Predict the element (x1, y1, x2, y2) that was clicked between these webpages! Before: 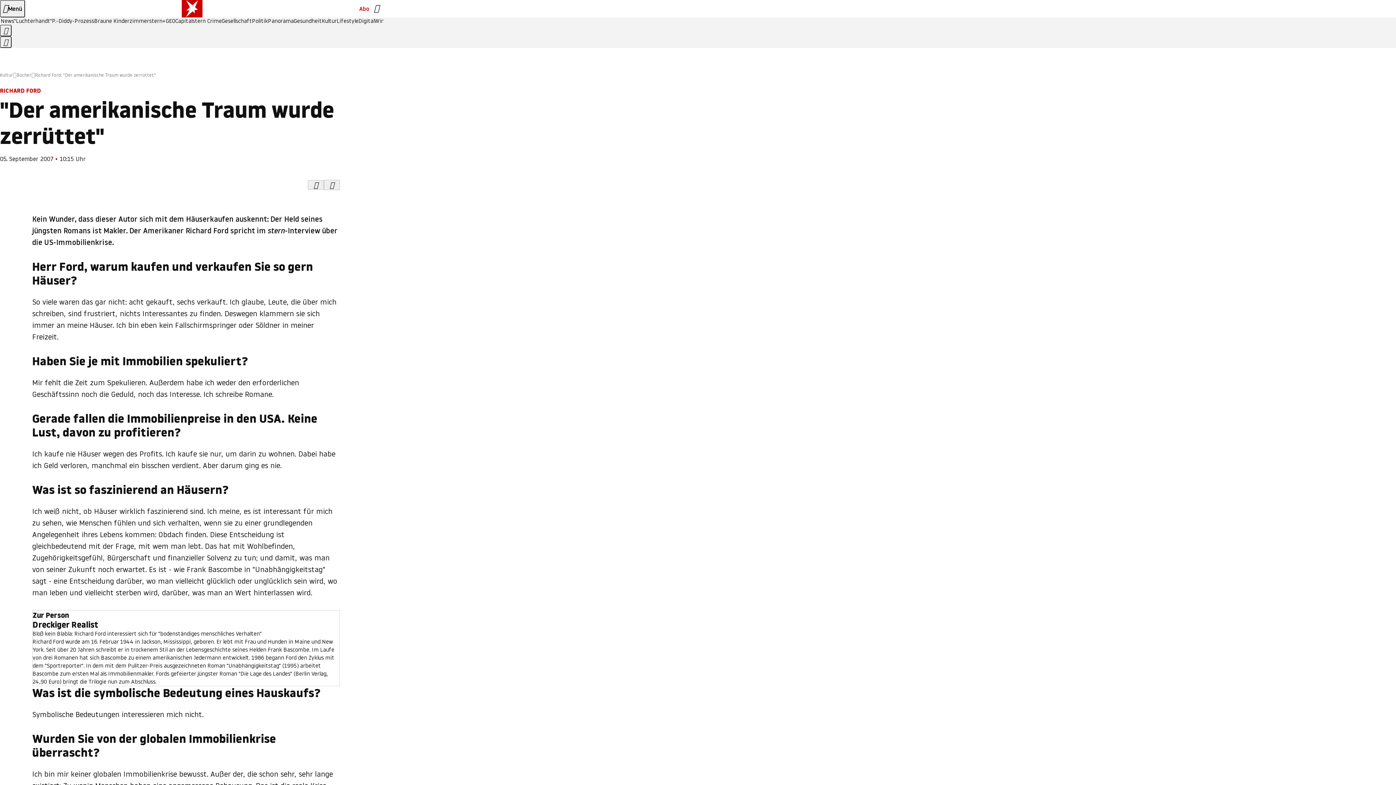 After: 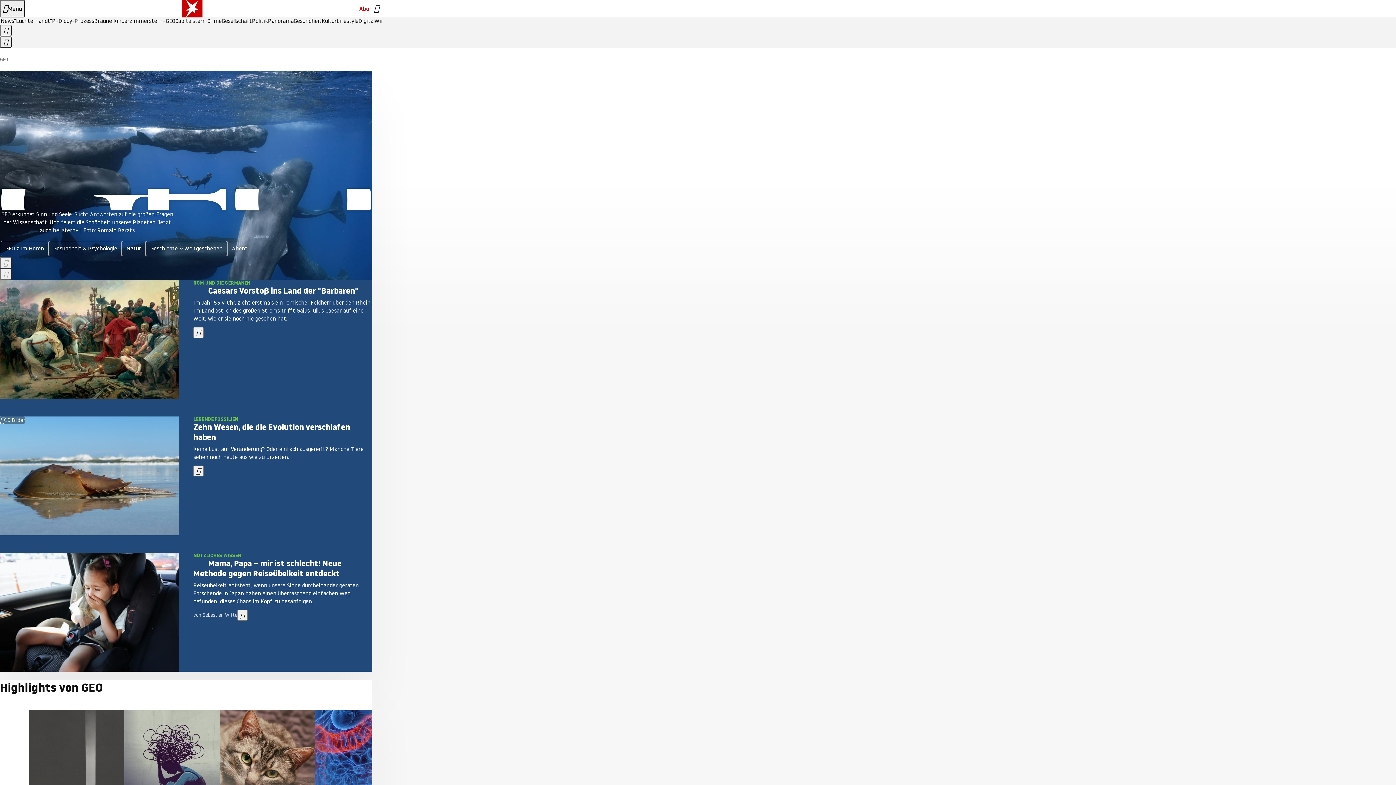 Action: bbox: (165, 18, 175, 24) label: GEO